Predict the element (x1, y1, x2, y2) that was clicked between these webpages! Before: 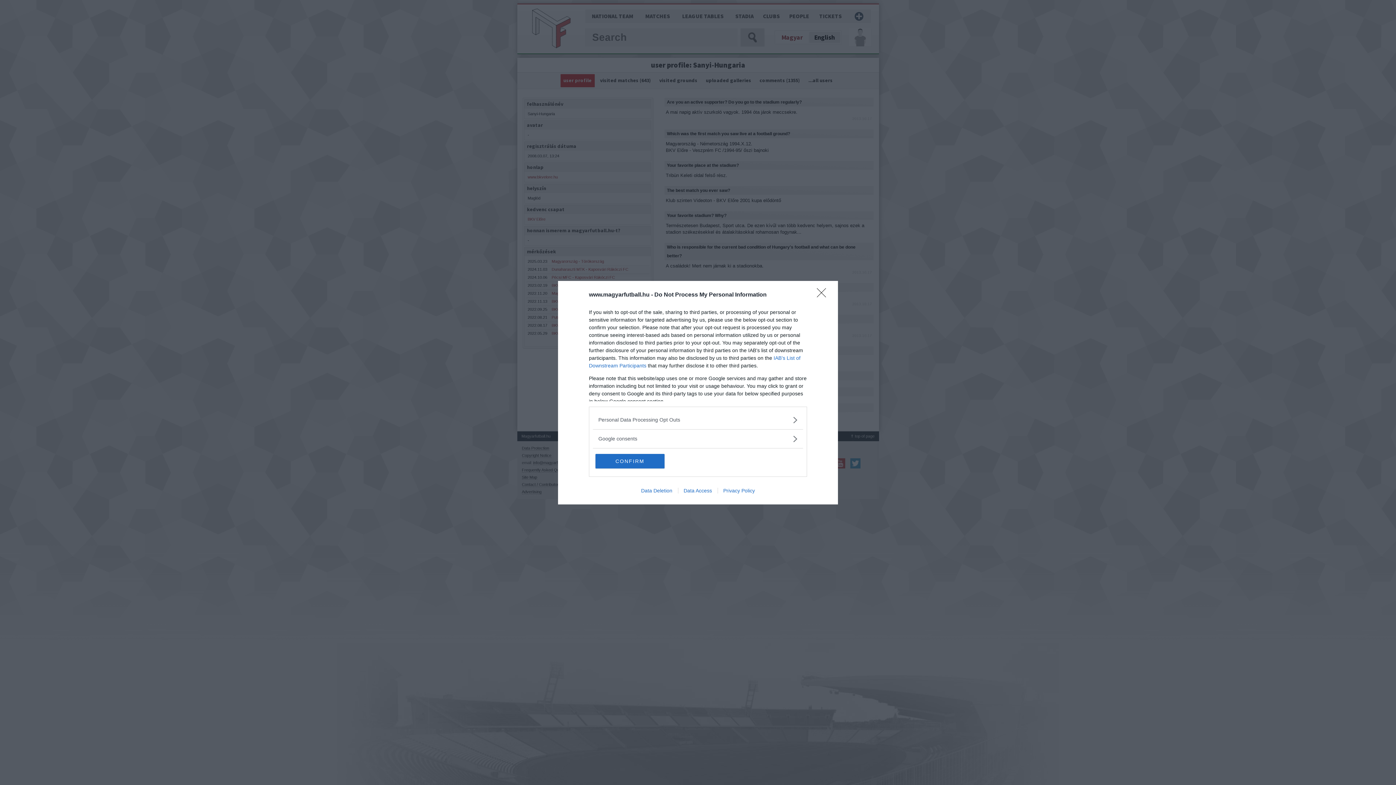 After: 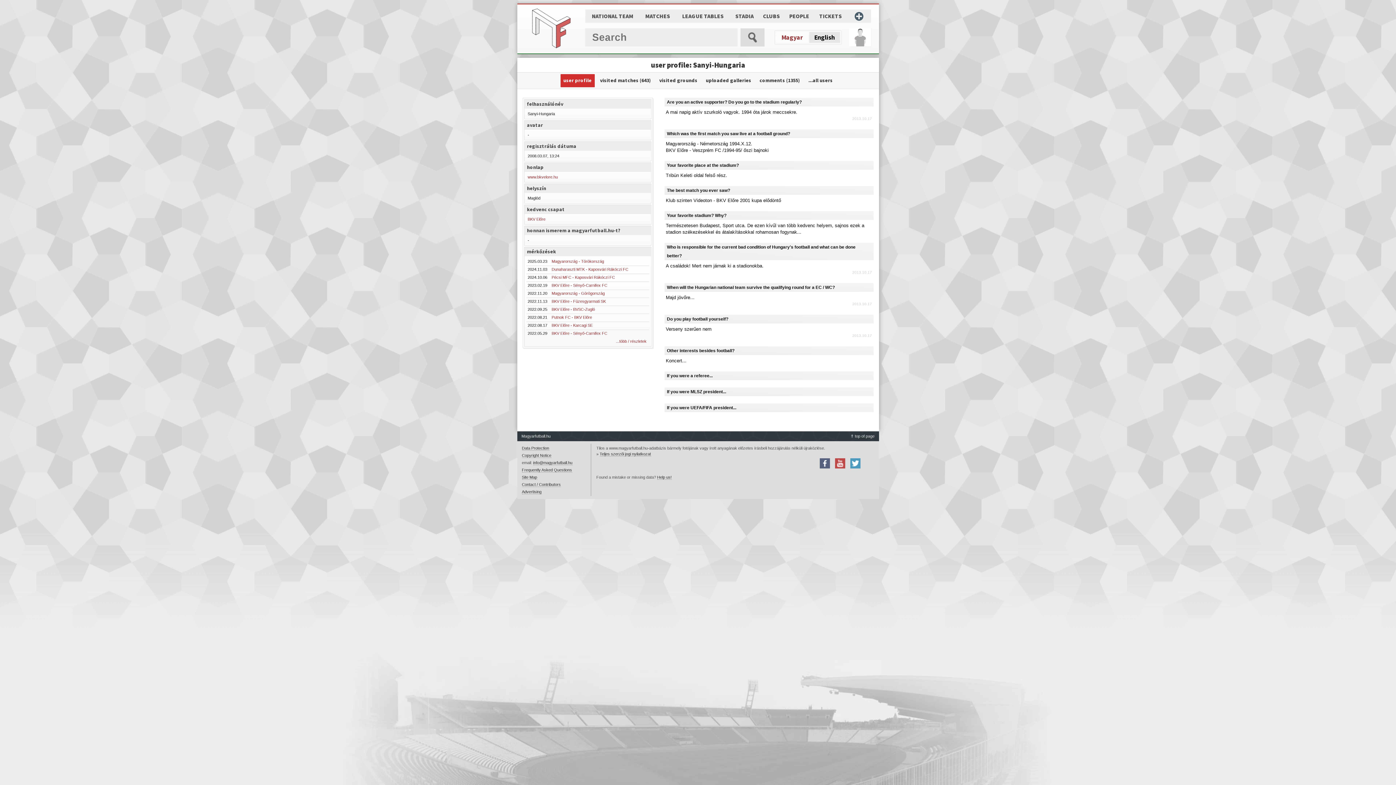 Action: label: Close bbox: (817, 288, 830, 302)